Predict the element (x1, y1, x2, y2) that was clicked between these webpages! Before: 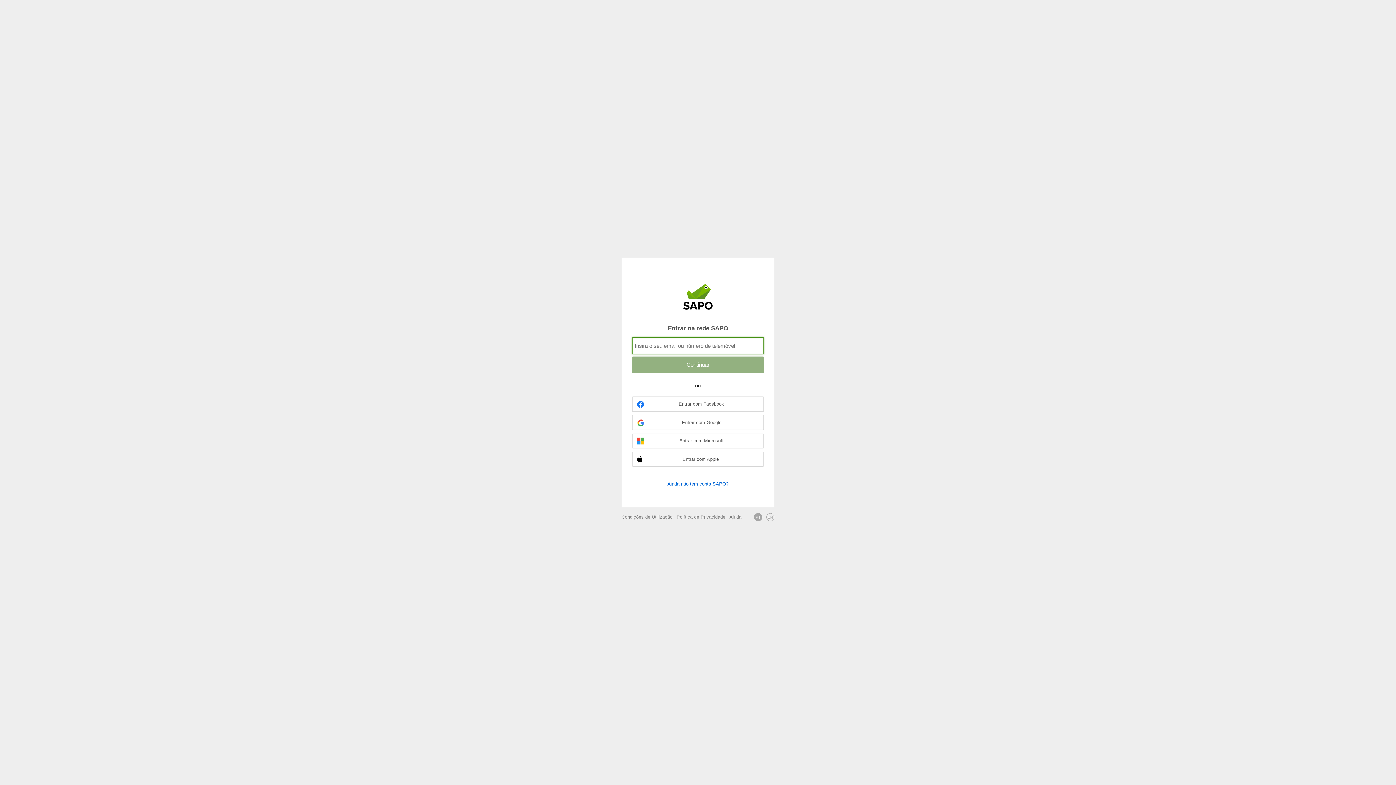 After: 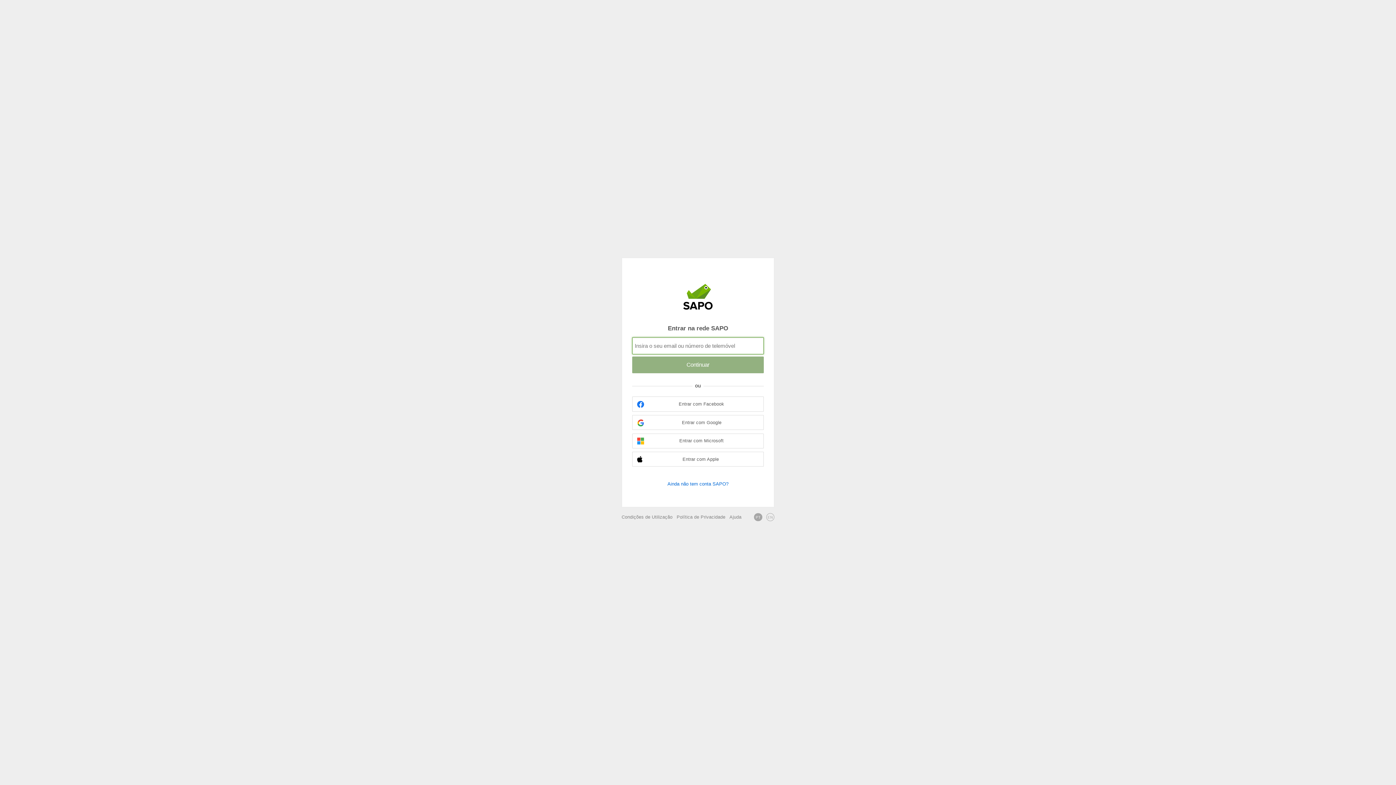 Action: bbox: (754, 513, 762, 521) label: PT